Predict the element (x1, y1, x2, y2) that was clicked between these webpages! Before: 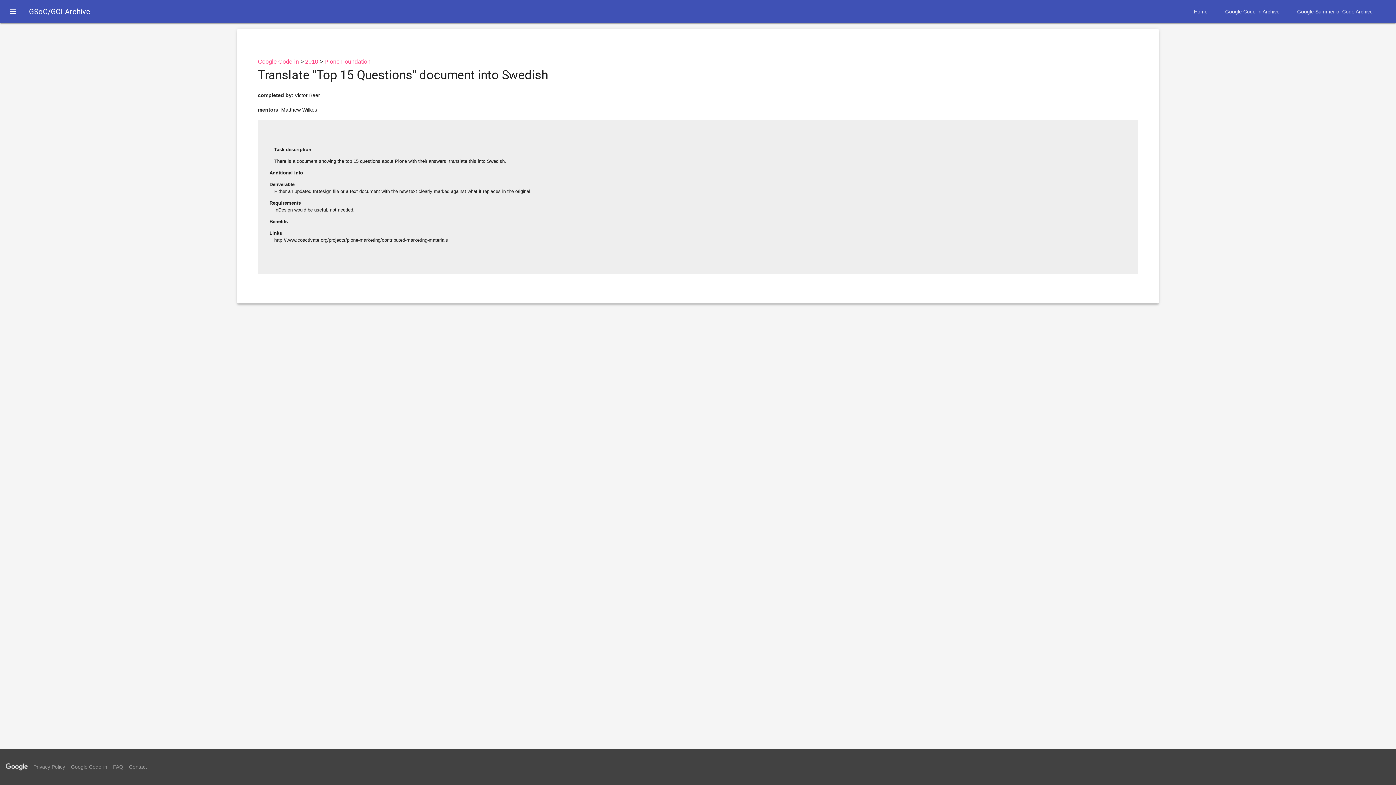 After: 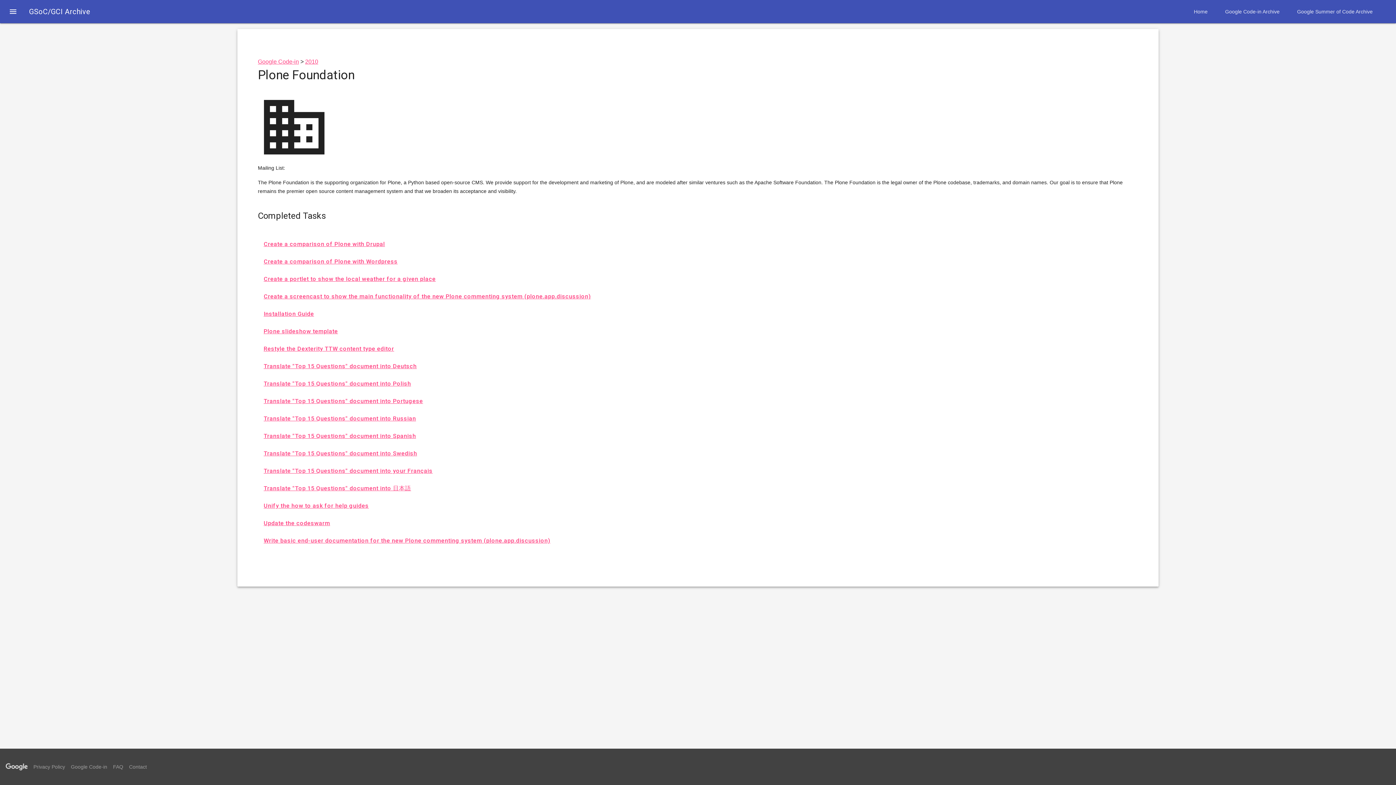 Action: bbox: (324, 58, 370, 64) label: Plone Foundation